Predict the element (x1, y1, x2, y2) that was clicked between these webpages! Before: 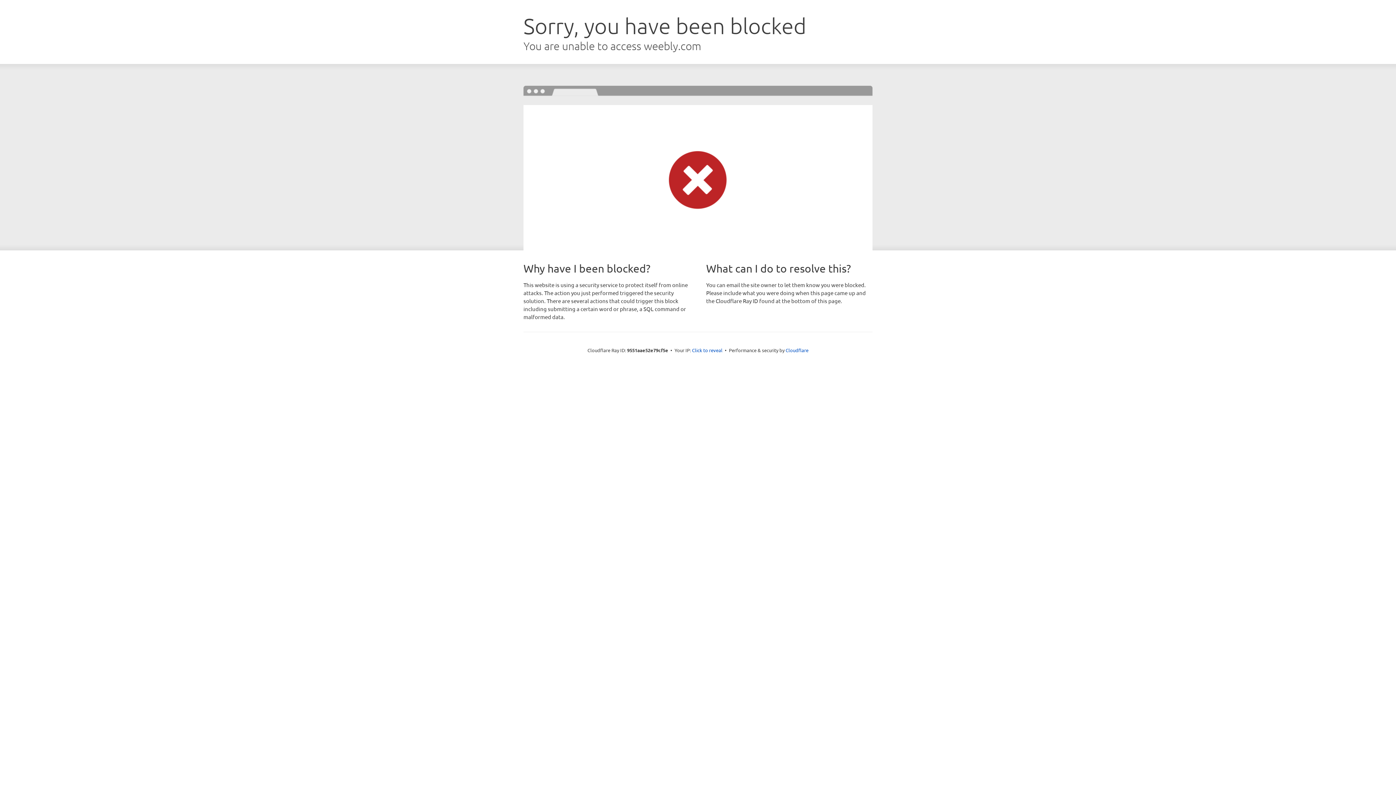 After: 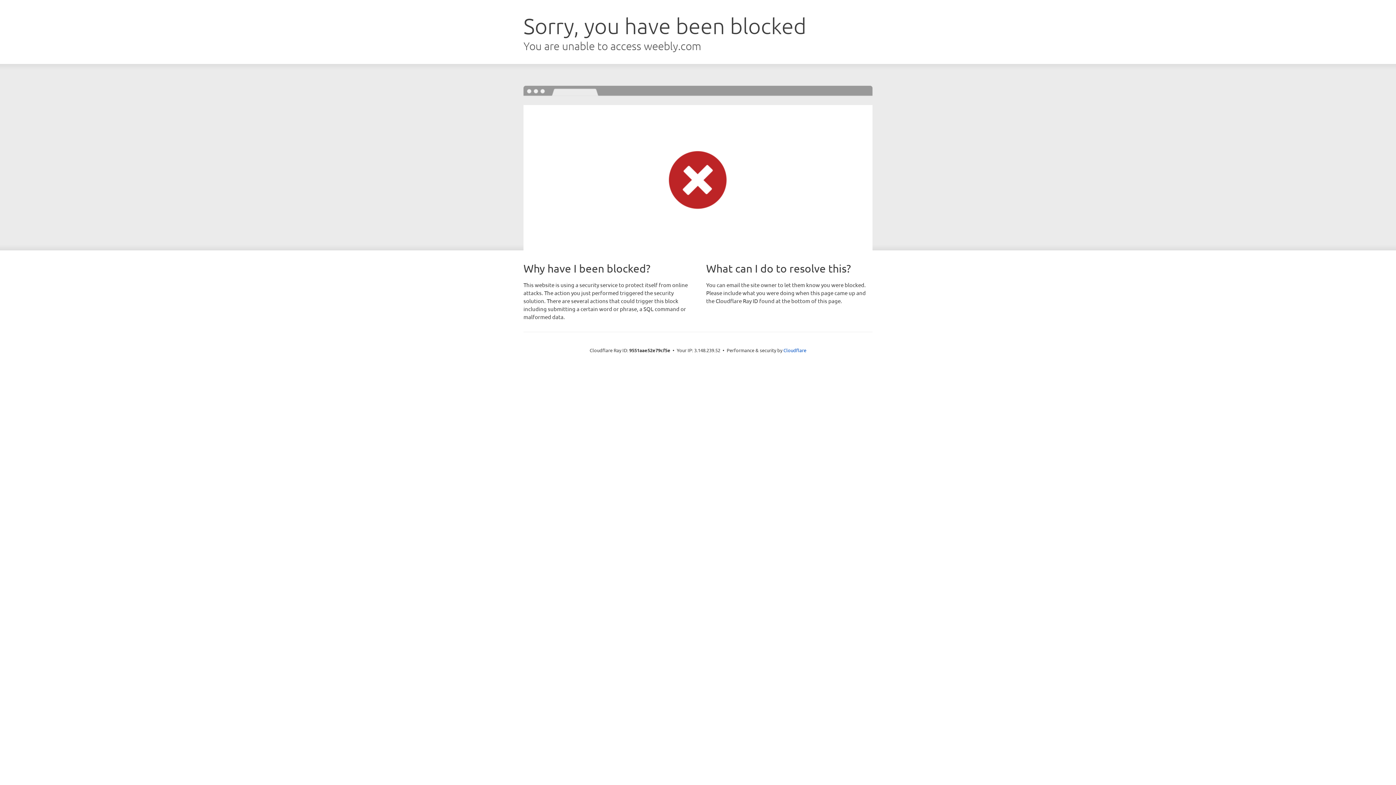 Action: bbox: (692, 346, 722, 353) label: Click to reveal